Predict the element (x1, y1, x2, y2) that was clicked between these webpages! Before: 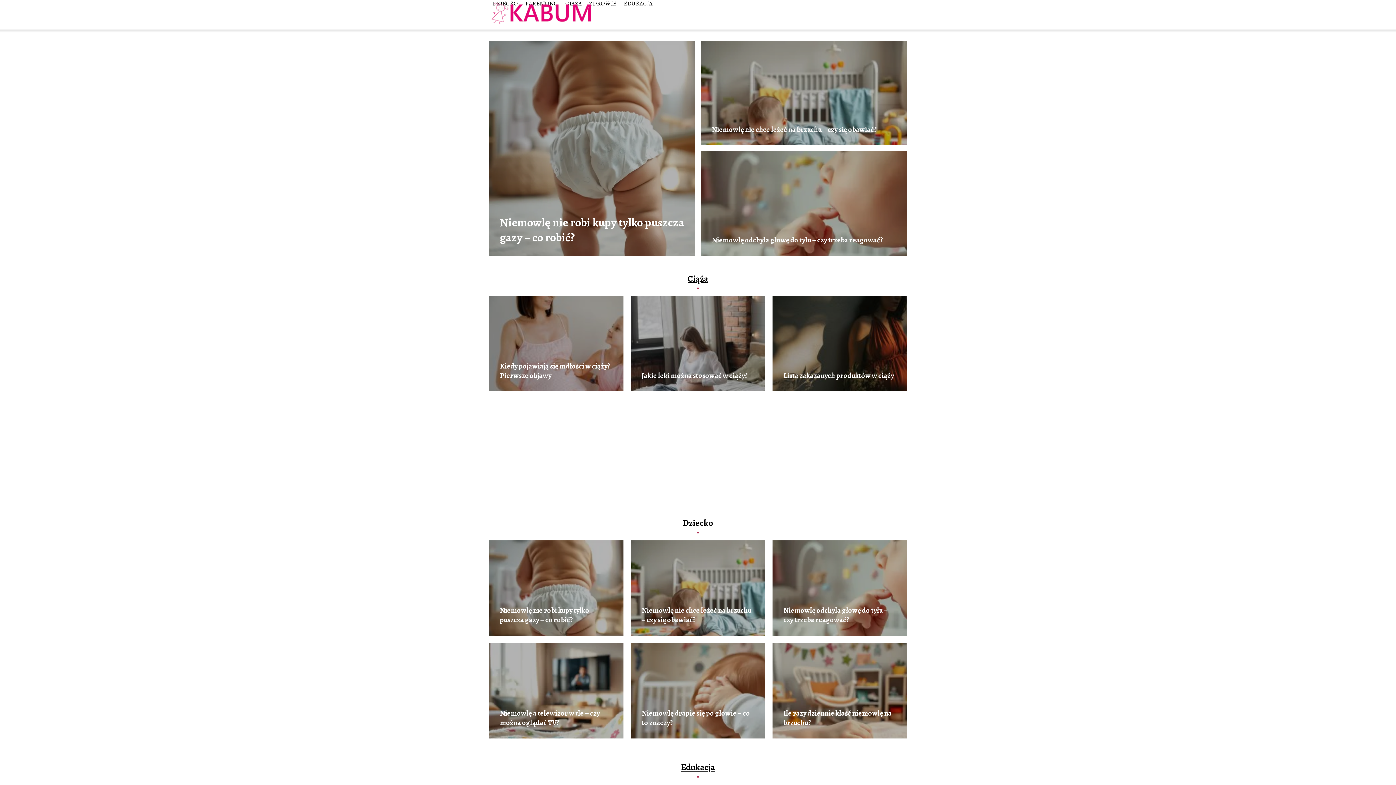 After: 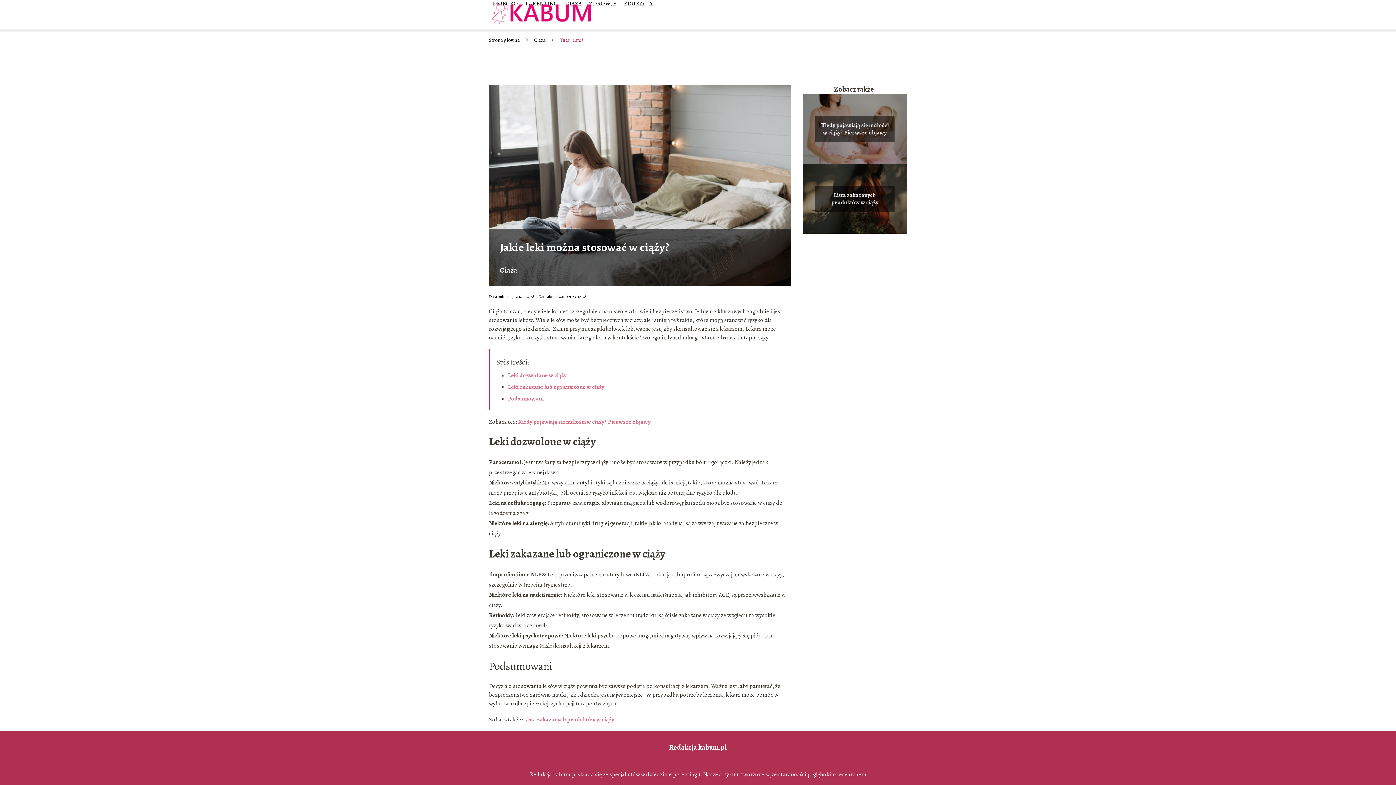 Action: bbox: (630, 296, 765, 391)